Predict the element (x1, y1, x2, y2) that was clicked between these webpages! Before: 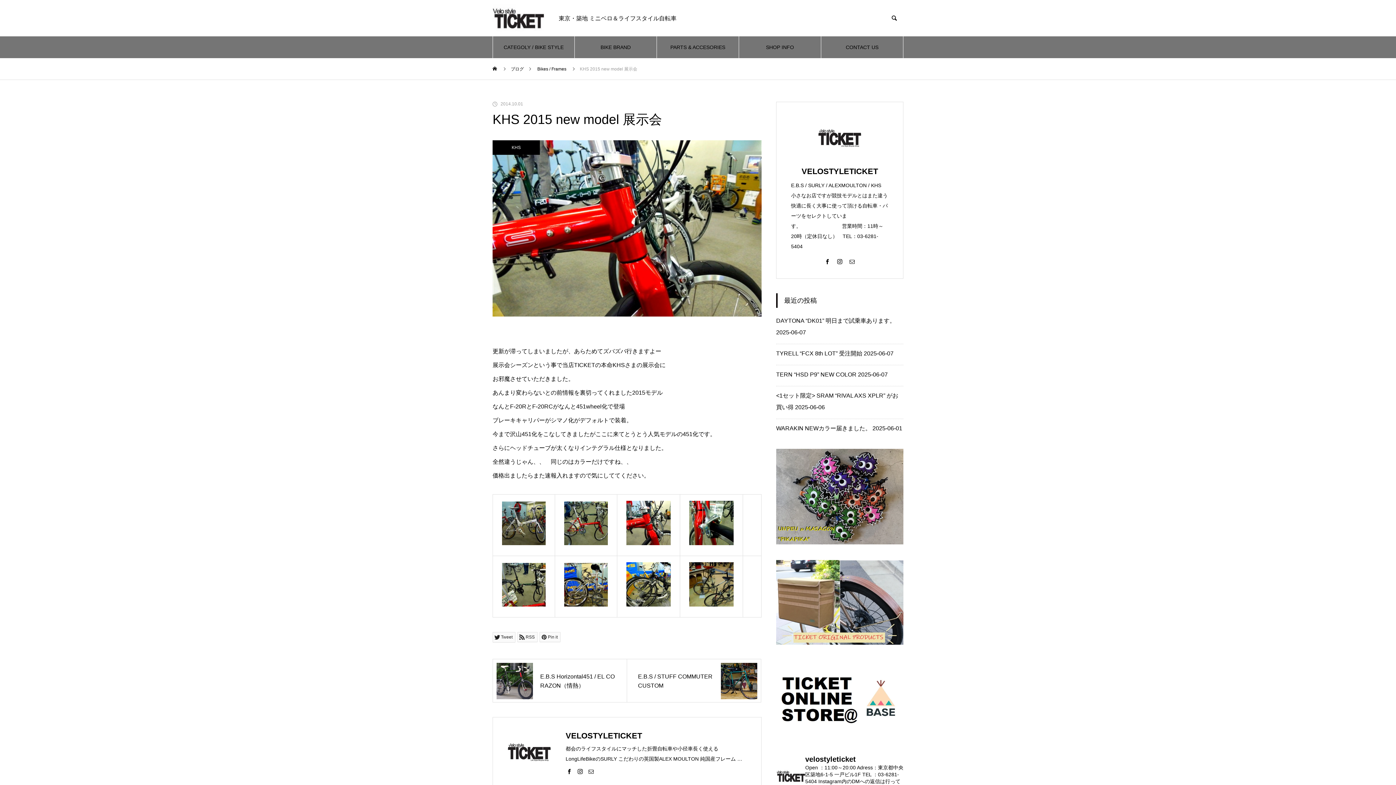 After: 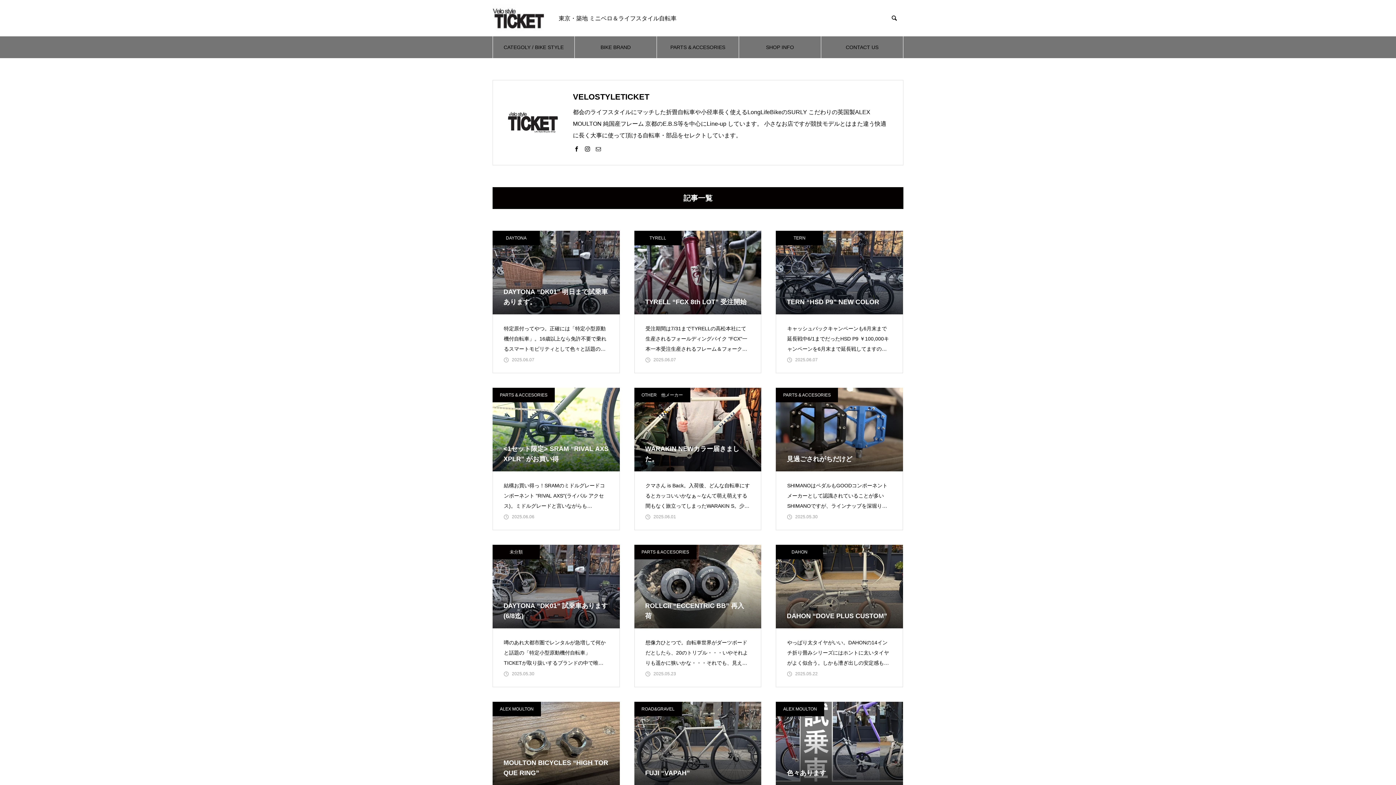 Action: label: VELOSTYLETICKET bbox: (801, 166, 878, 176)